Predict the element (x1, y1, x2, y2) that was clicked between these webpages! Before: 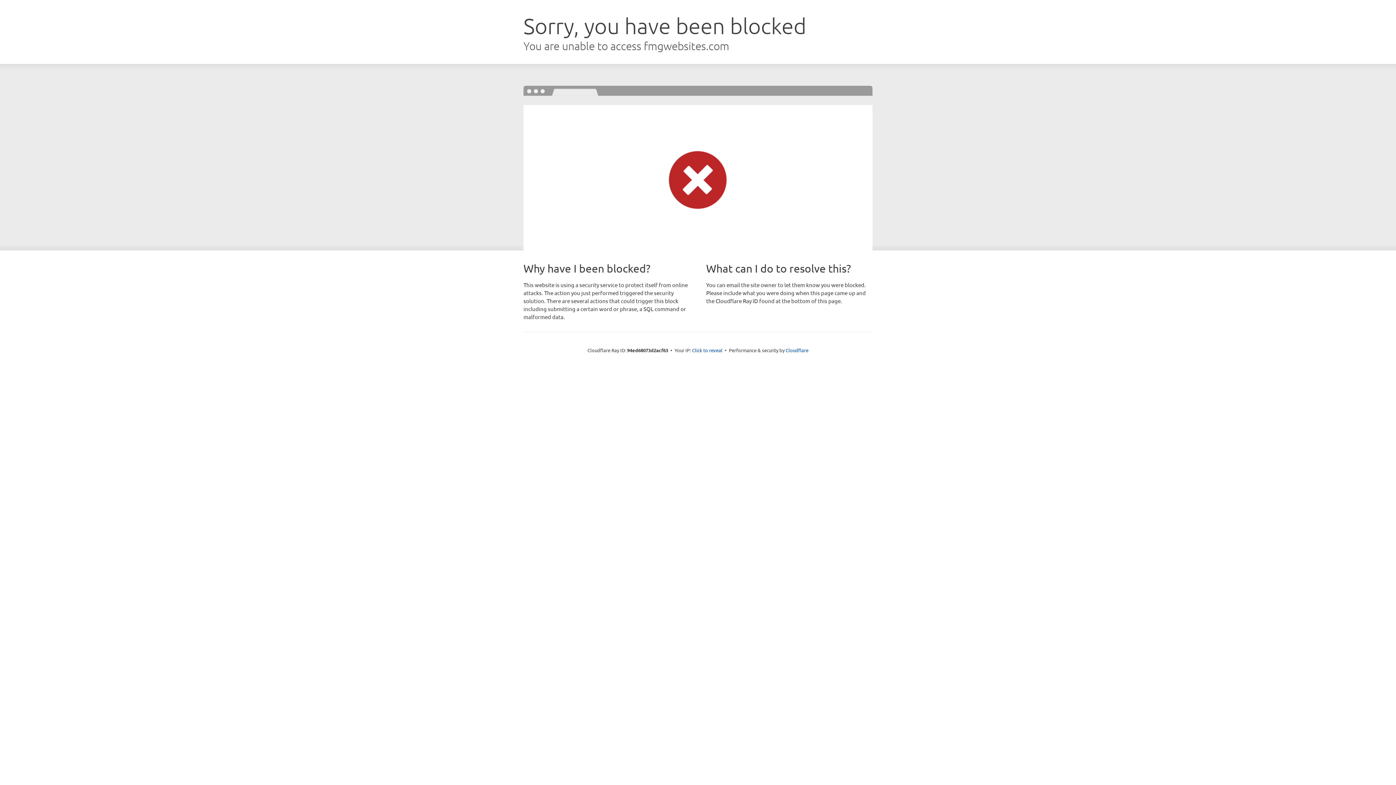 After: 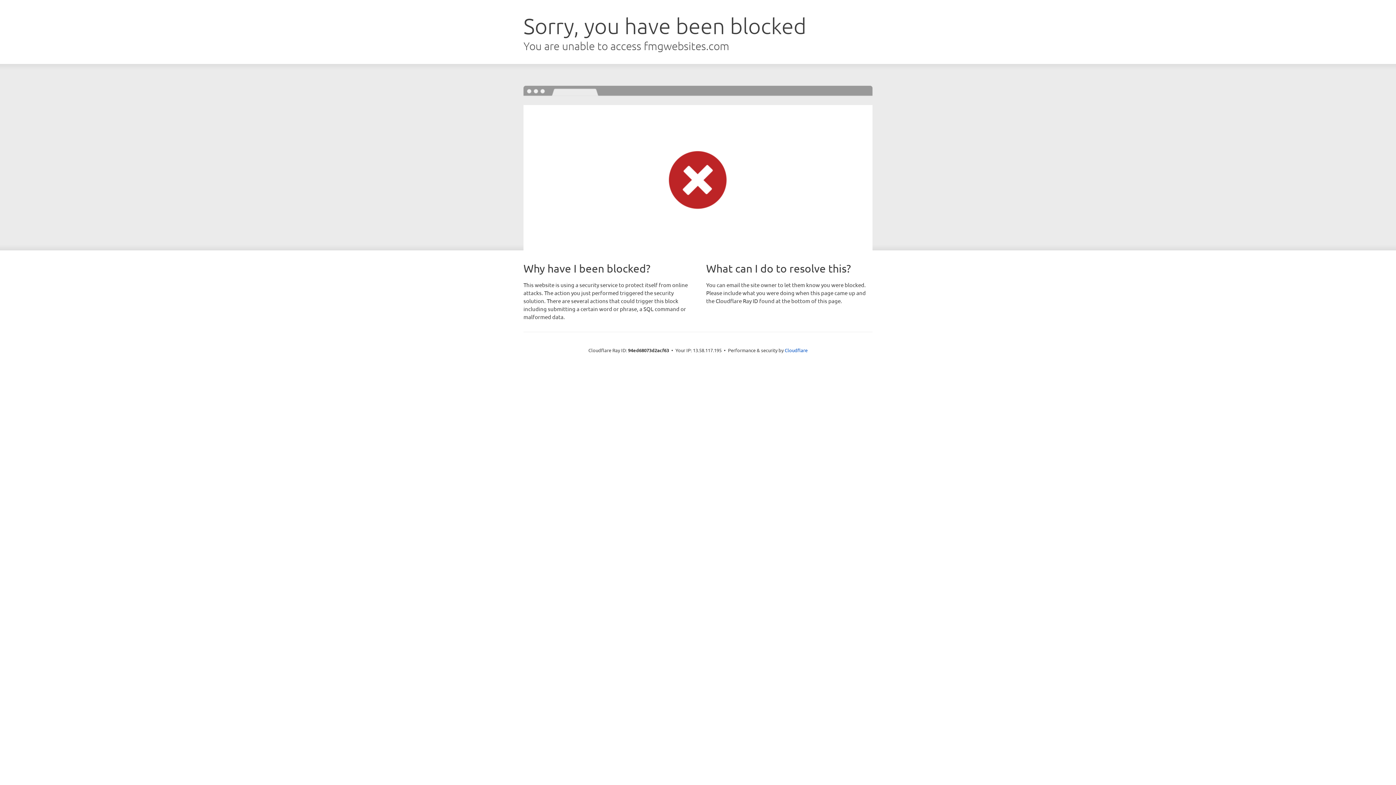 Action: label: Click to reveal bbox: (692, 346, 722, 353)